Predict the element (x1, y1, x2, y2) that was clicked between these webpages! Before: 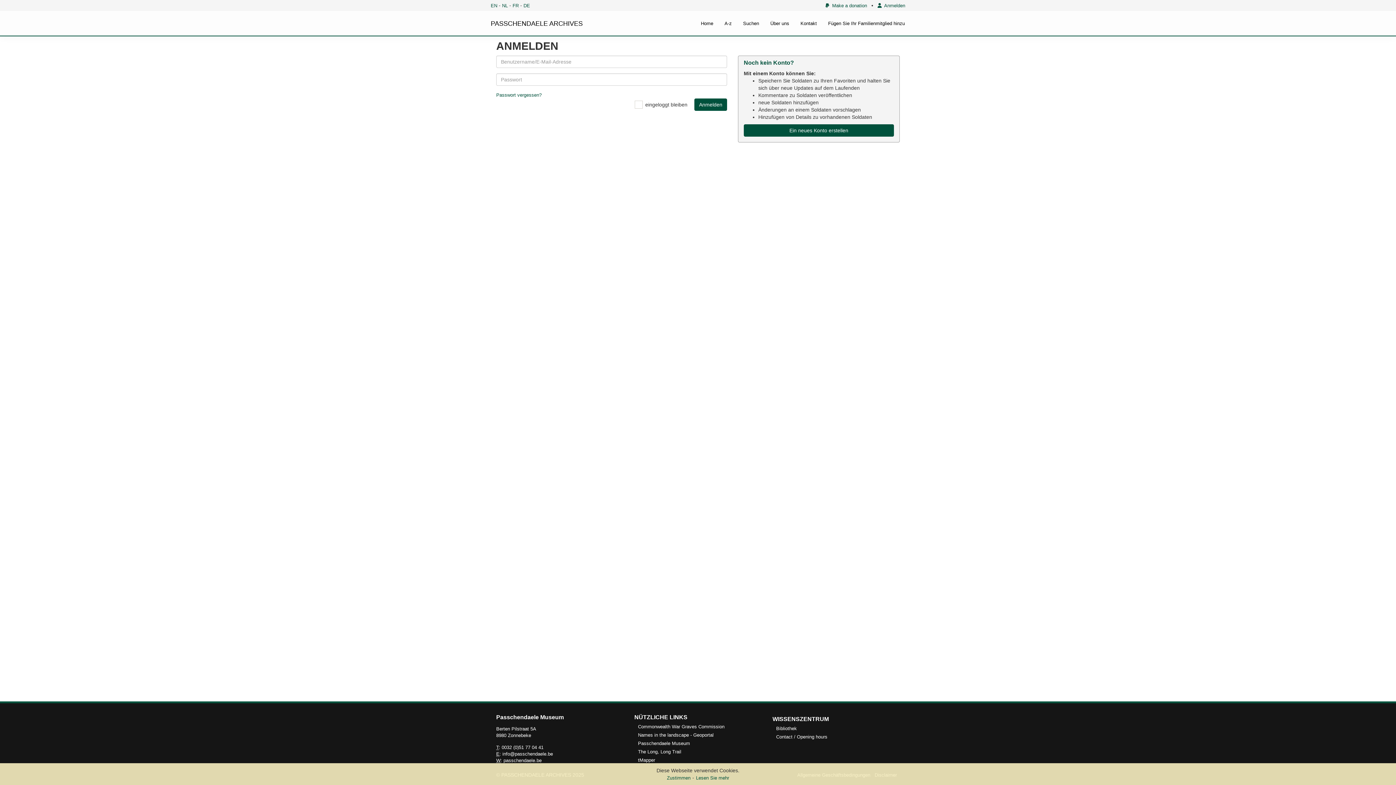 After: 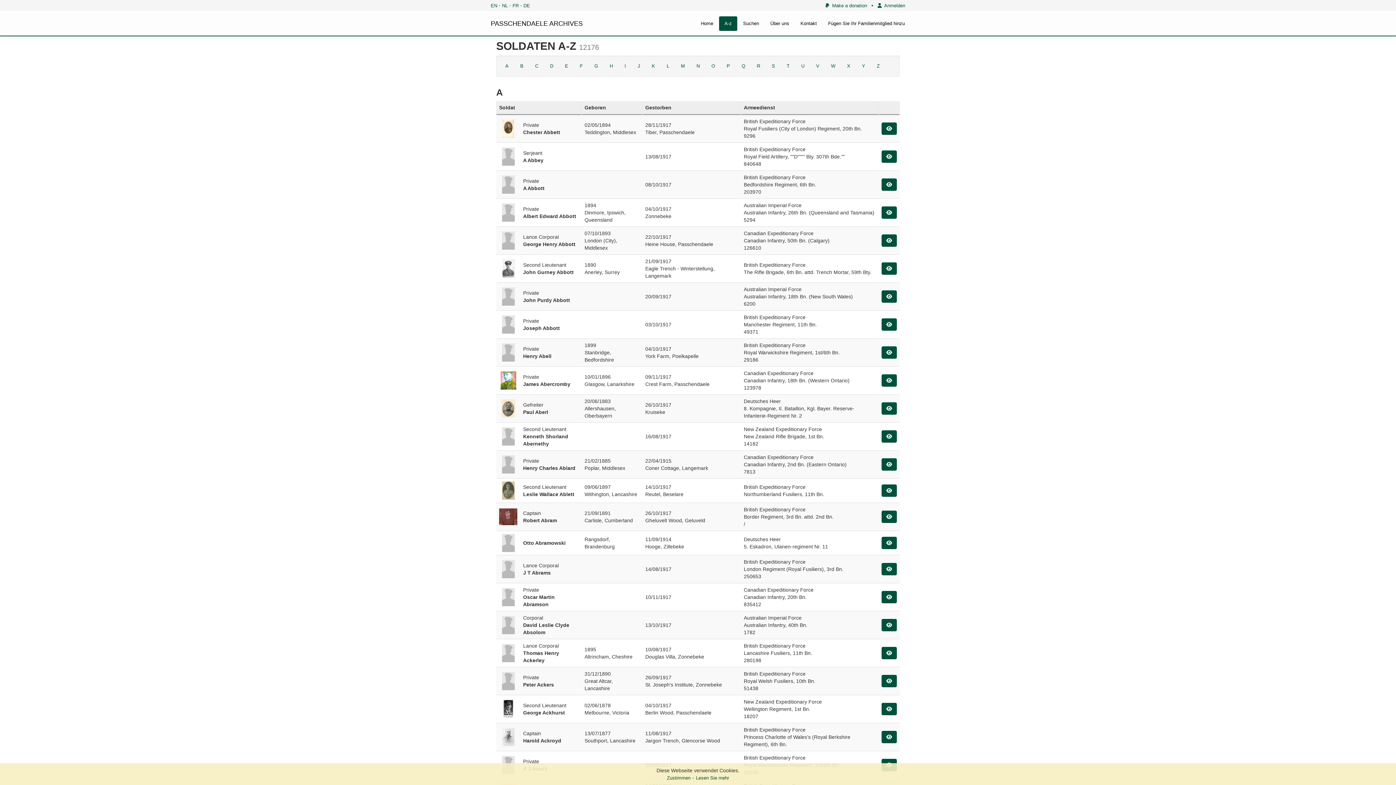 Action: bbox: (719, 16, 737, 30) label: A-z